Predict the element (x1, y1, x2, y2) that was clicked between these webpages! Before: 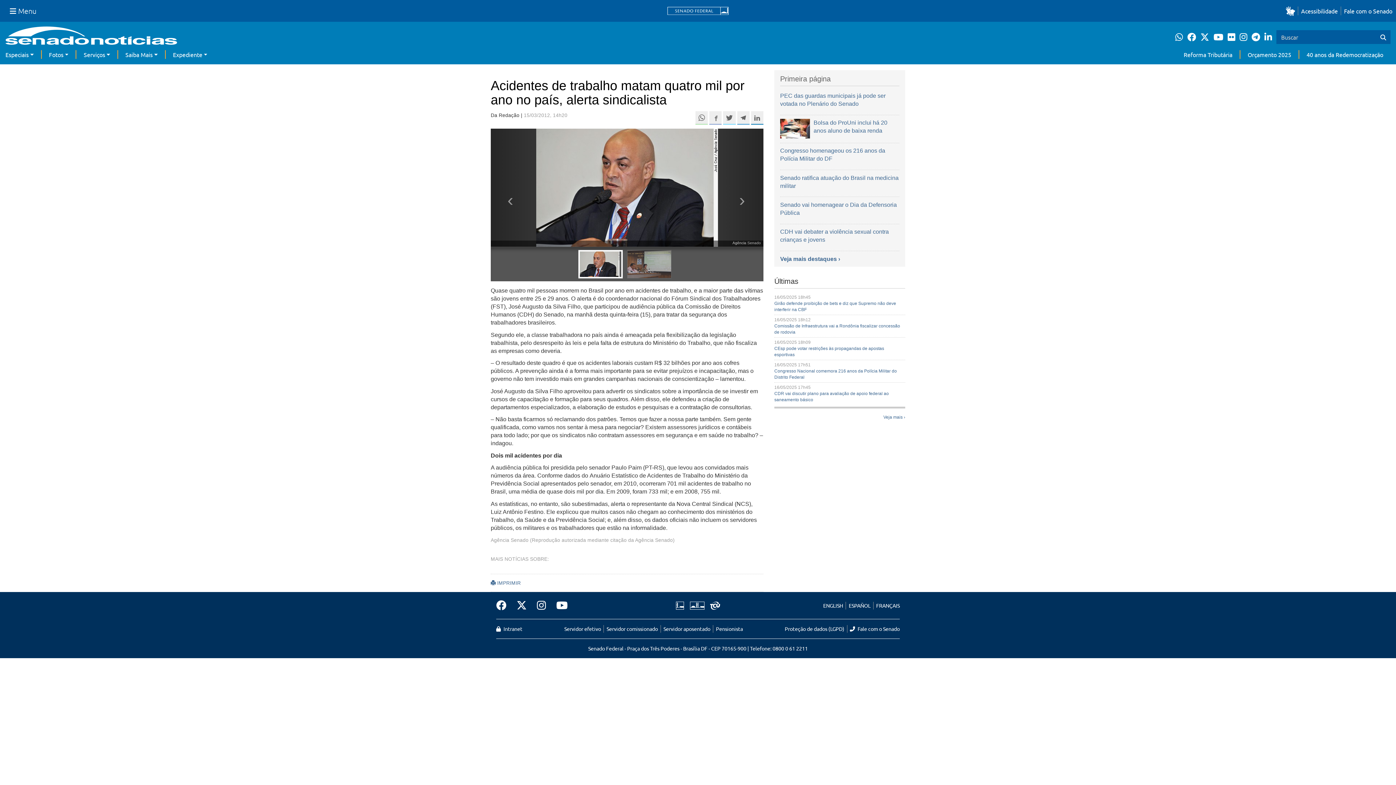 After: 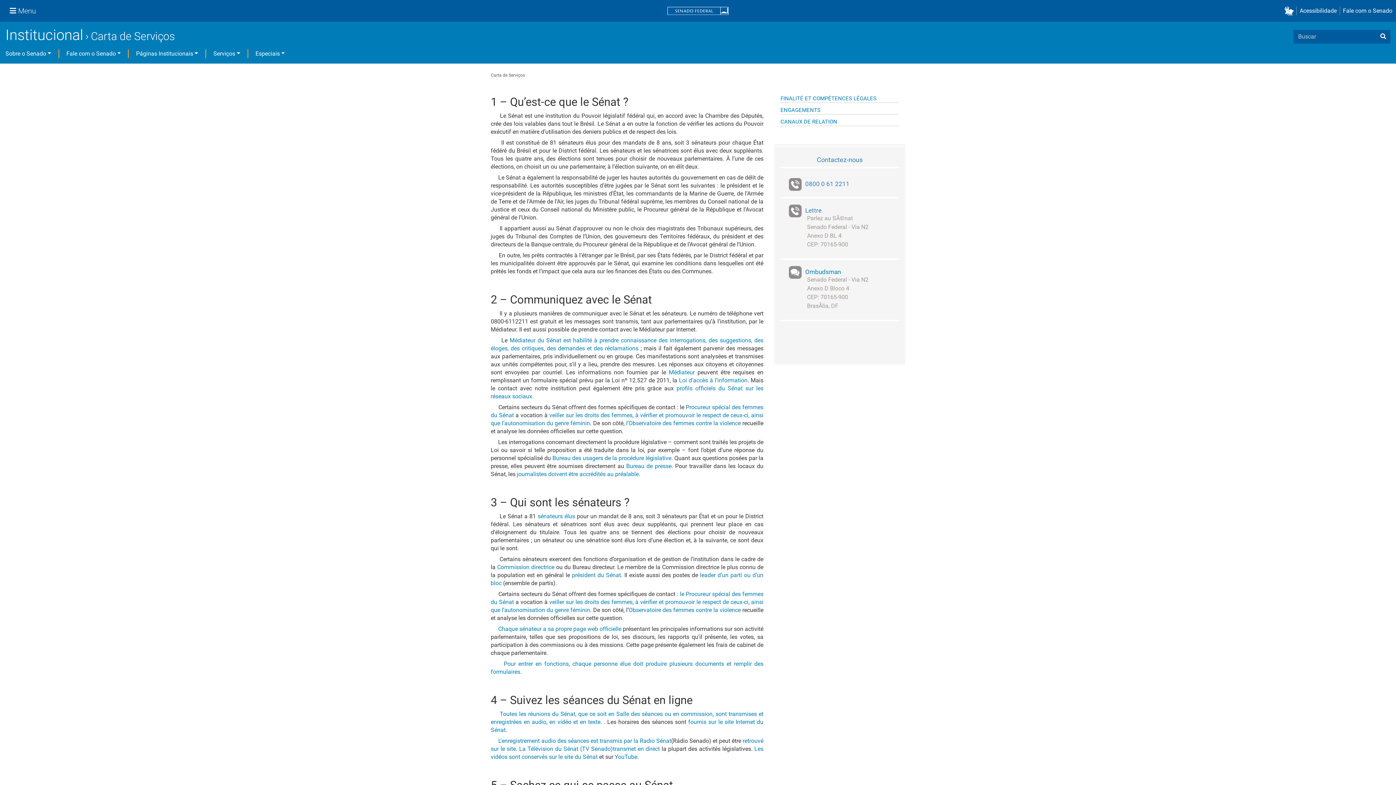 Action: label: FRANÇAIS bbox: (876, 602, 900, 609)